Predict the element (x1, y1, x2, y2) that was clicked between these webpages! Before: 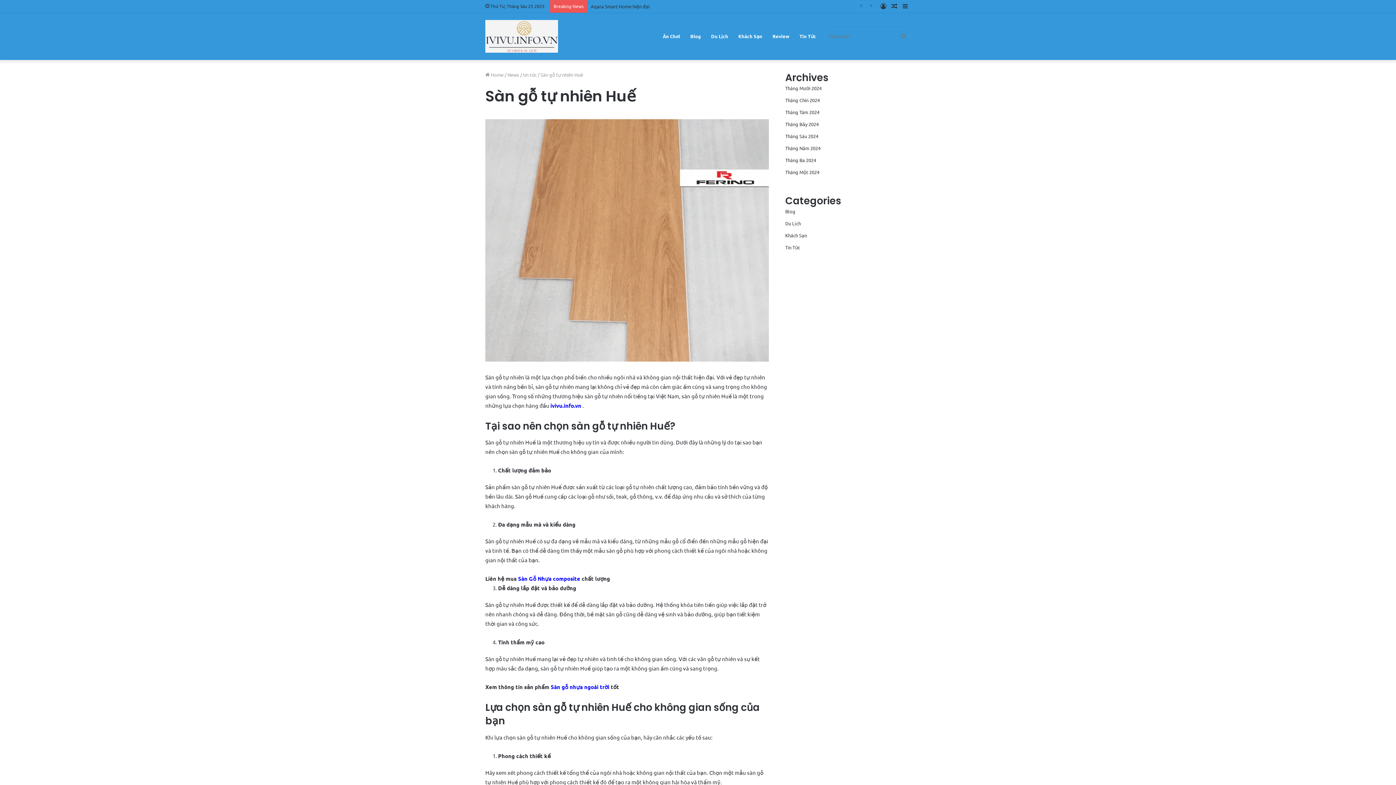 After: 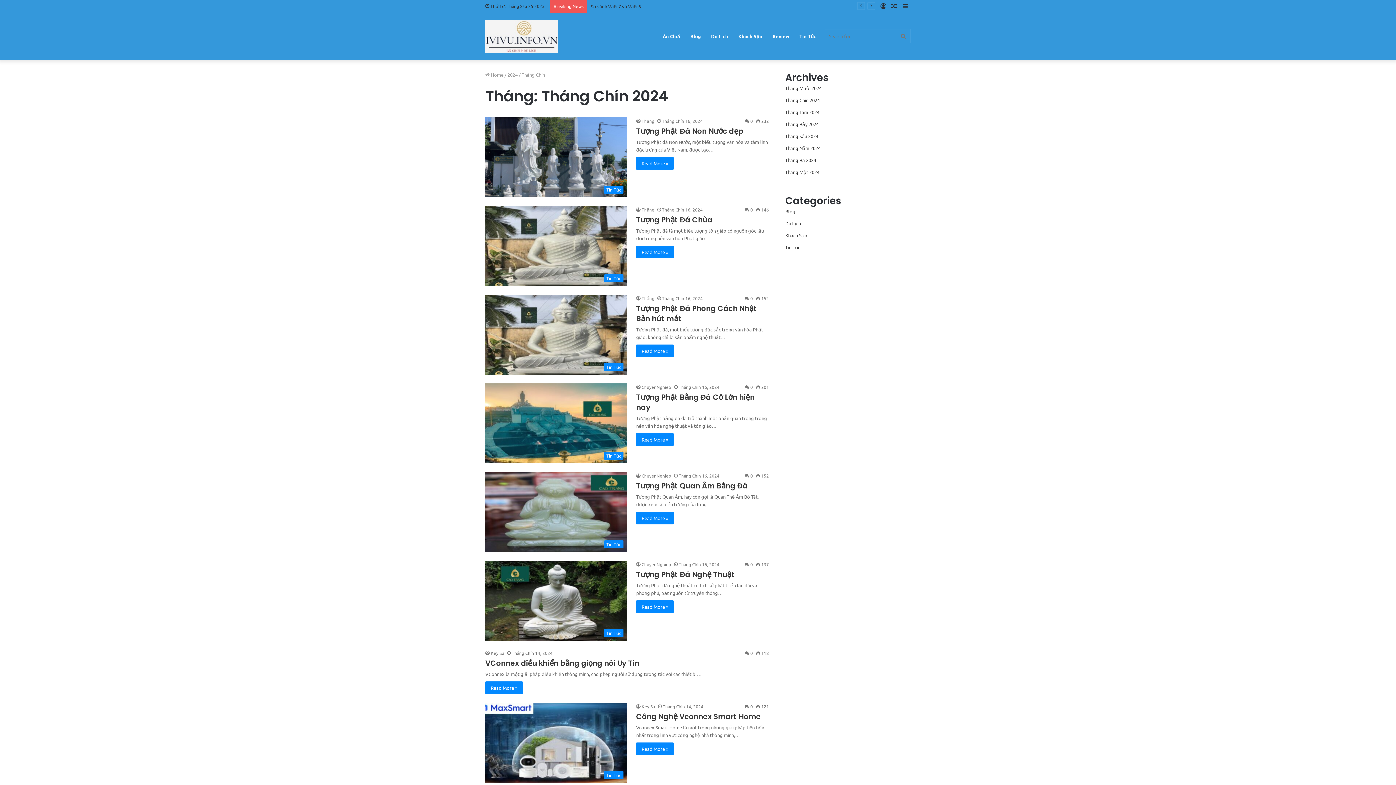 Action: bbox: (785, 97, 820, 103) label: Tháng Chín 2024